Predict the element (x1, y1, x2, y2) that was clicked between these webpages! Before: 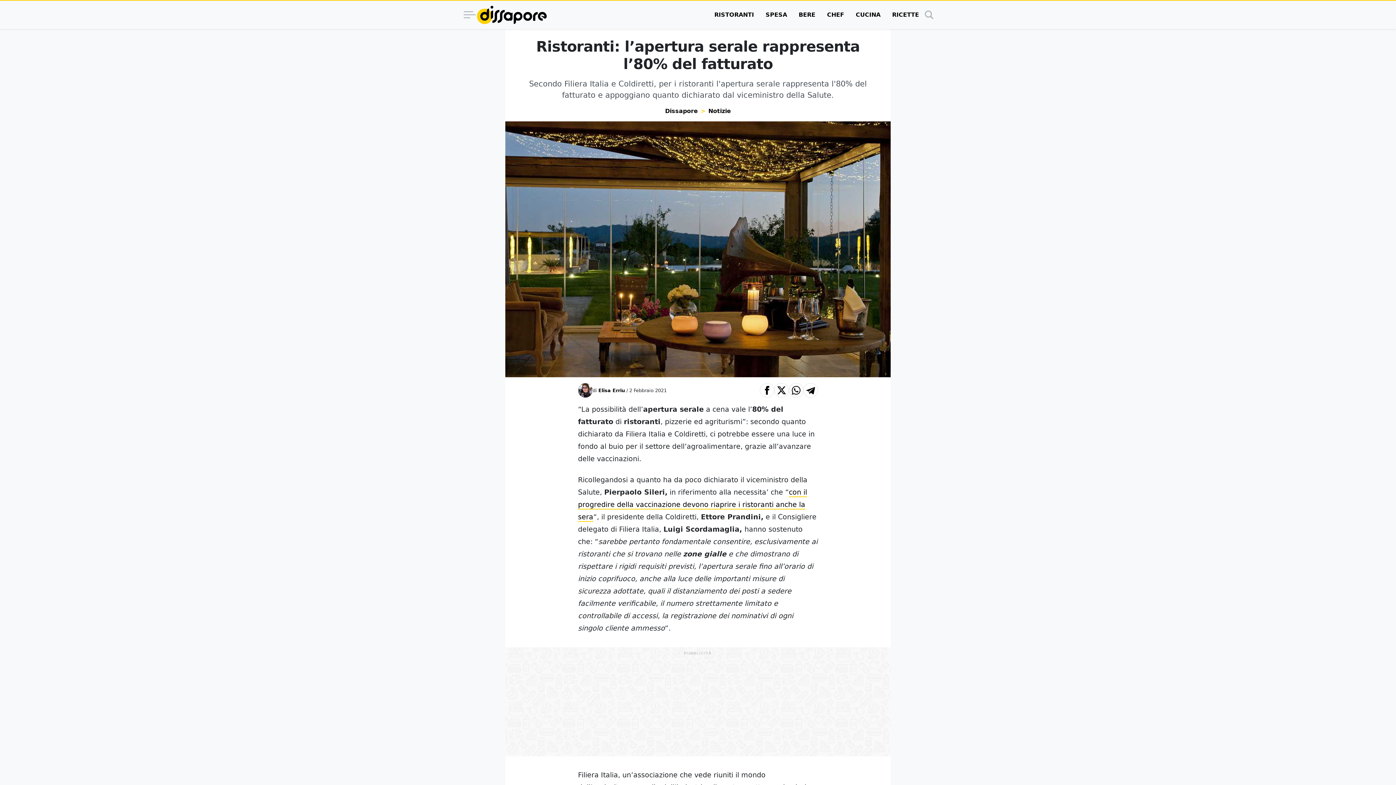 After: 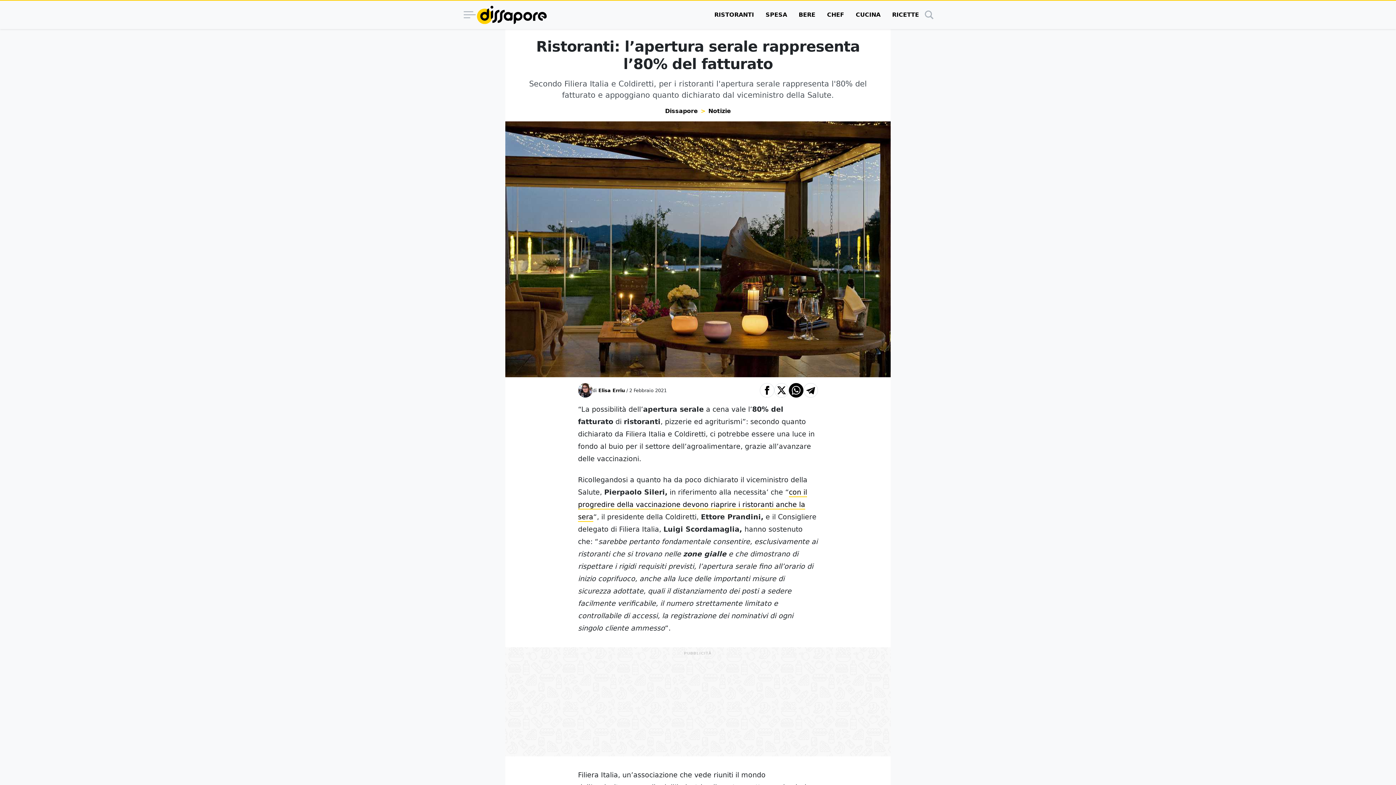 Action: bbox: (789, 383, 803, 397) label: Condividi su Whatsapp